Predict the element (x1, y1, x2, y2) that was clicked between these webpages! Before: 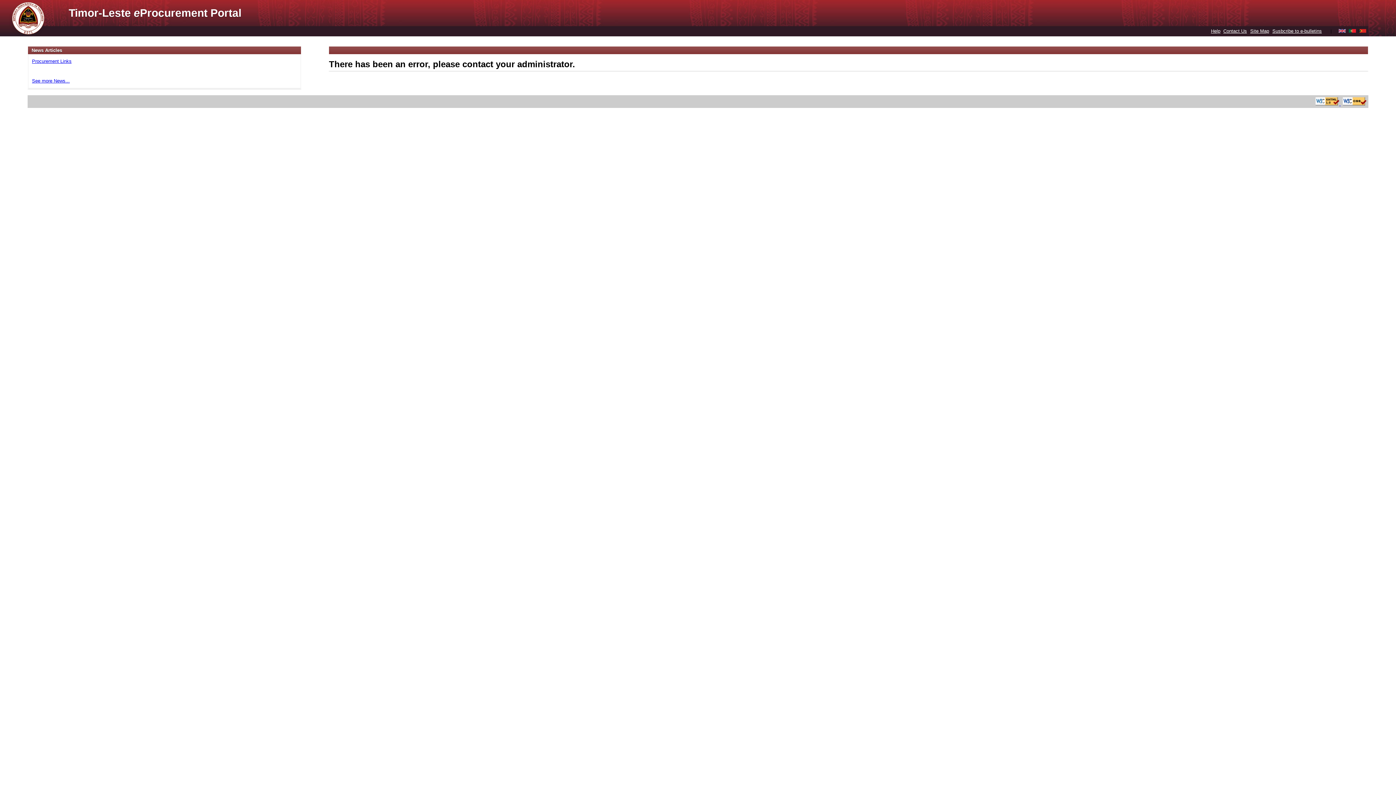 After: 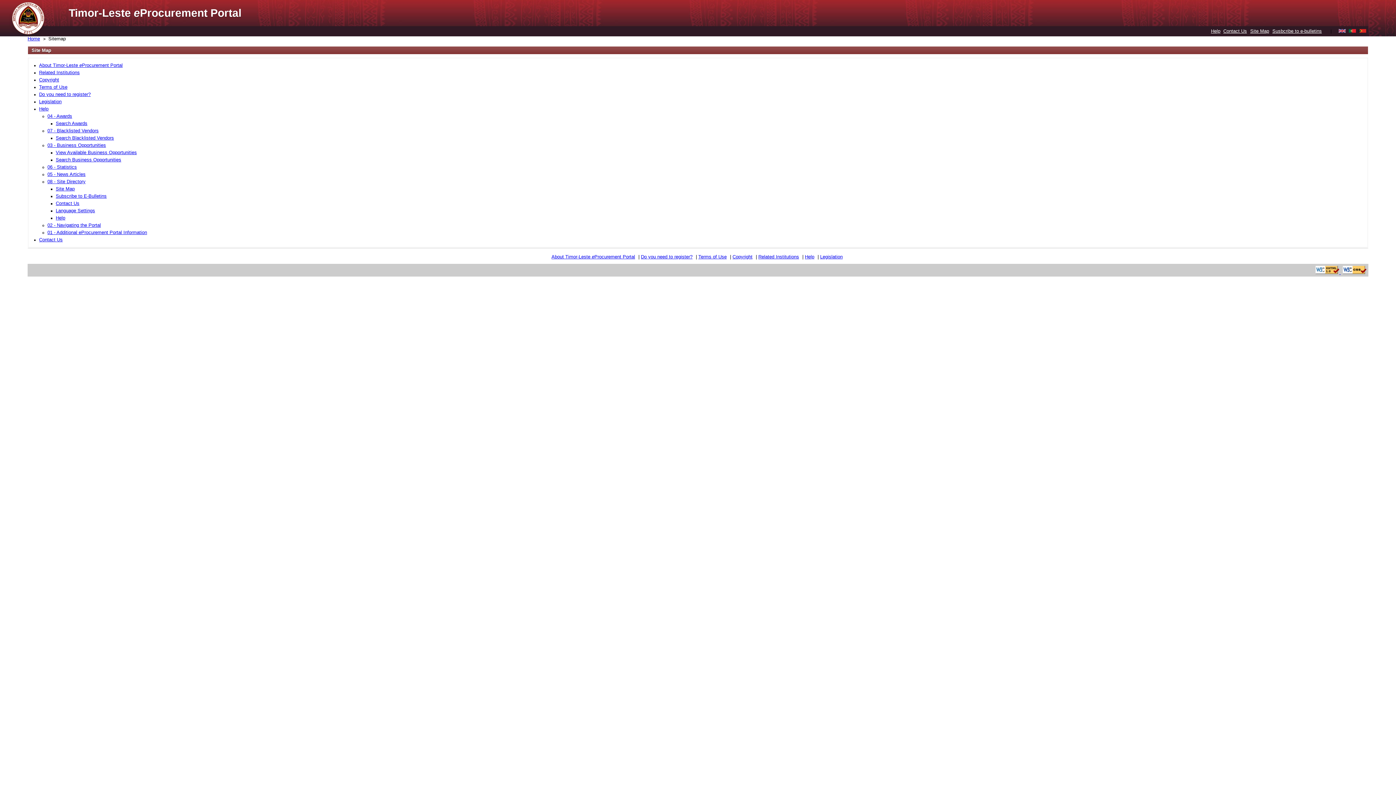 Action: bbox: (1250, 28, 1269, 33) label: Site Map